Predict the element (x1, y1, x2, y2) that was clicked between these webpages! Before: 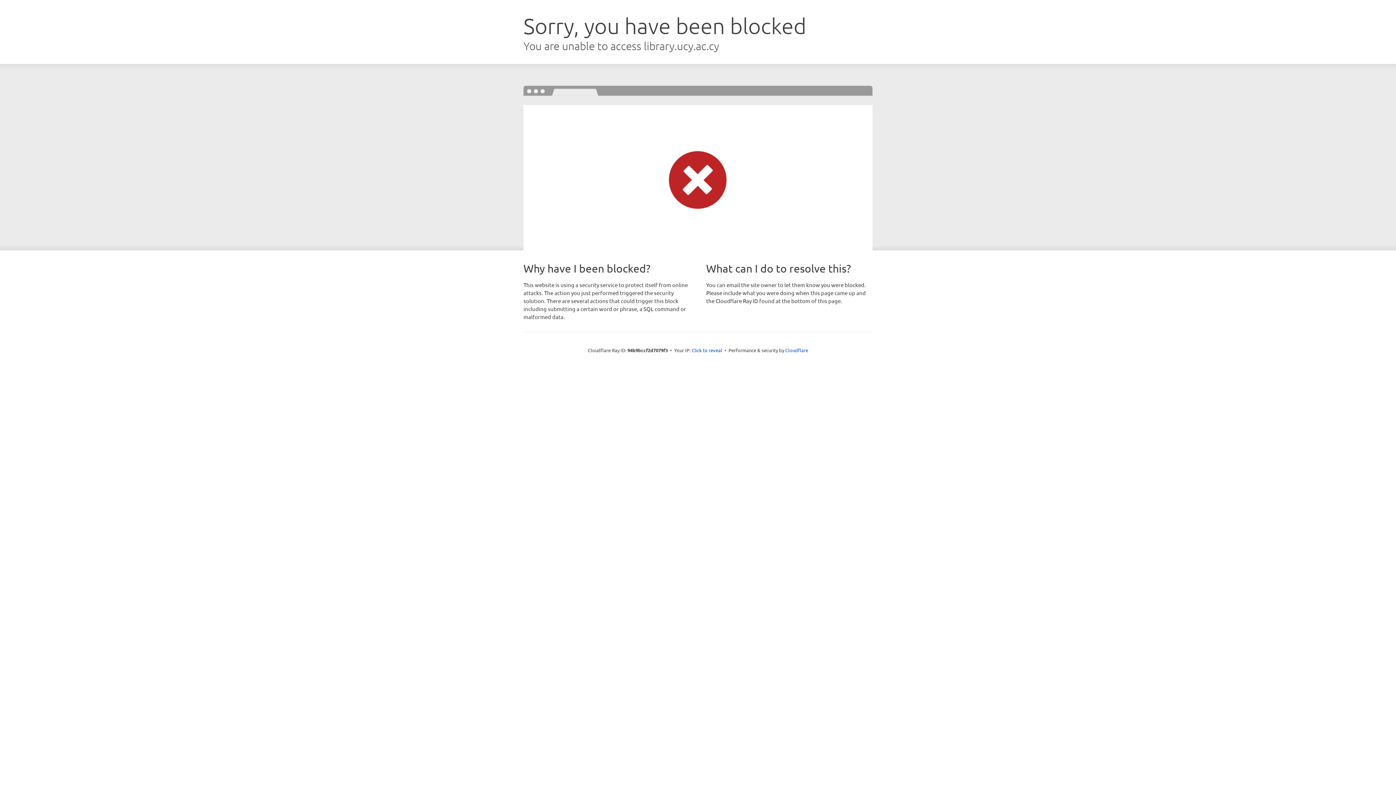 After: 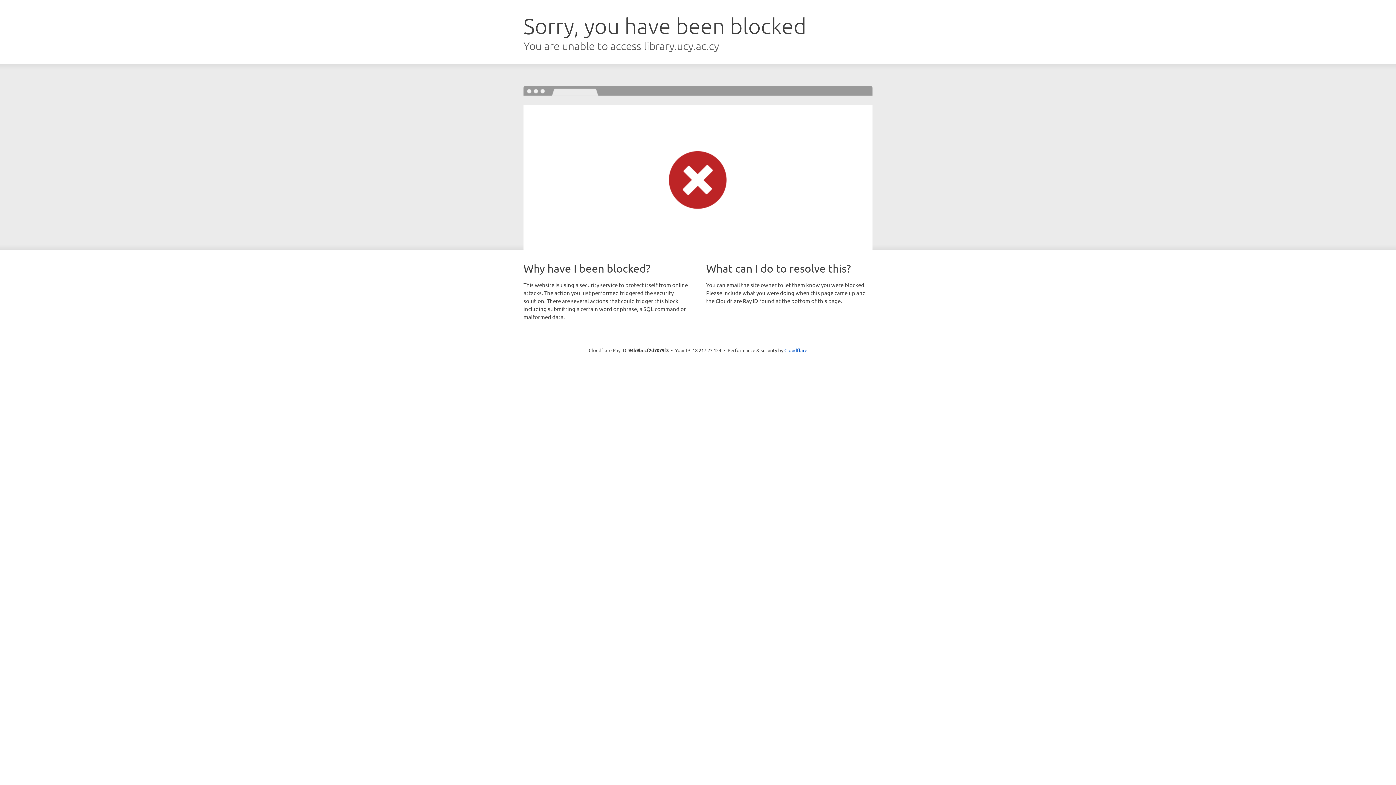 Action: label: Click to reveal bbox: (691, 346, 722, 353)